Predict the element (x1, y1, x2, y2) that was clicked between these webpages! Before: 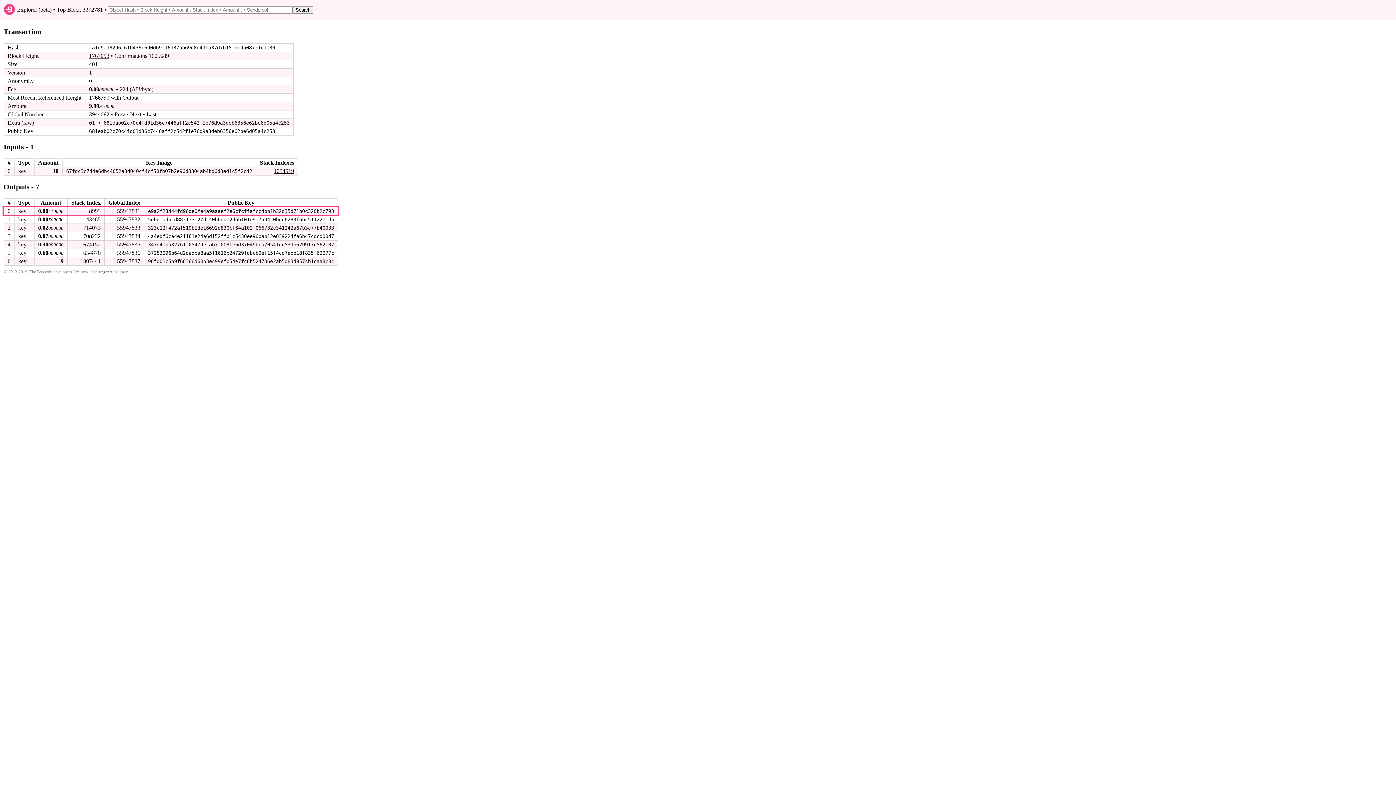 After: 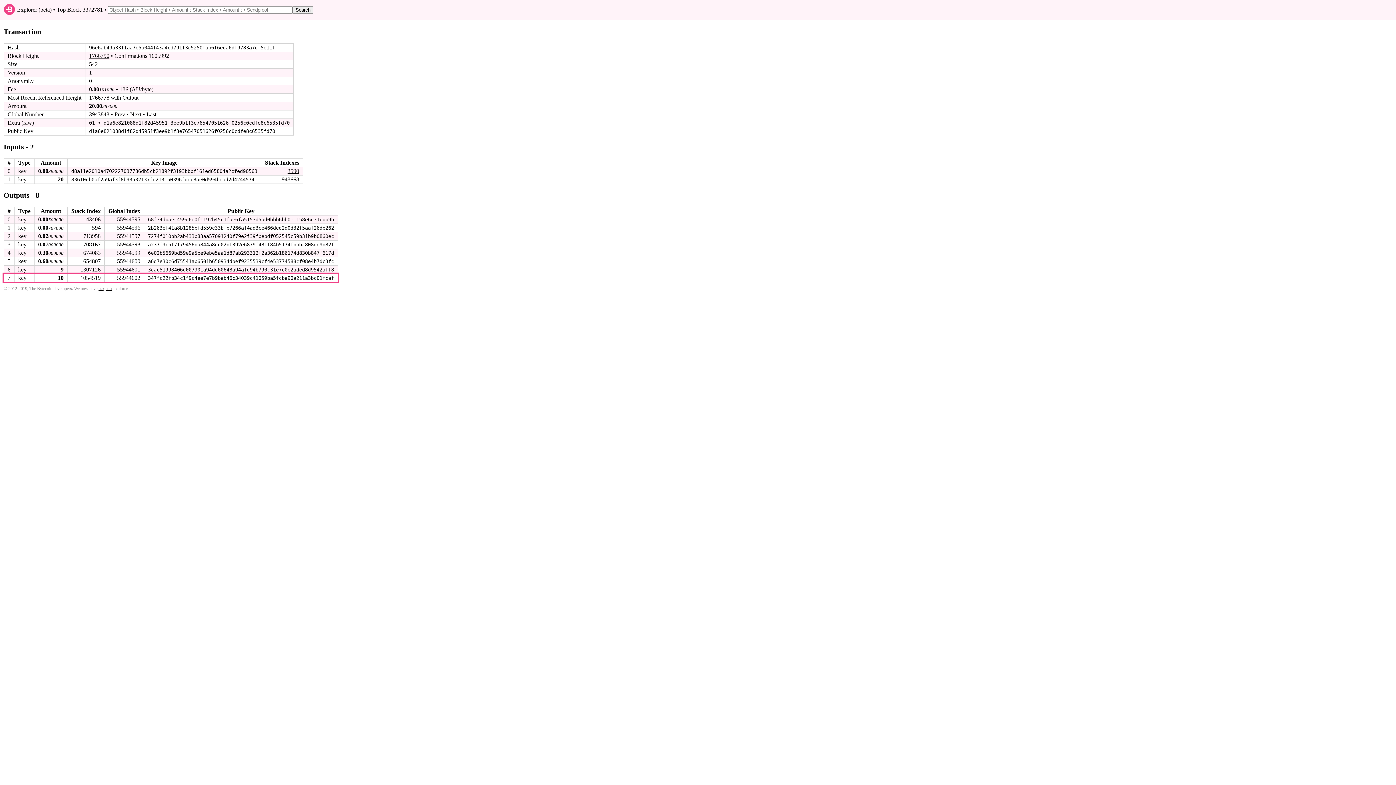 Action: label: 1054519 bbox: (273, 168, 294, 174)